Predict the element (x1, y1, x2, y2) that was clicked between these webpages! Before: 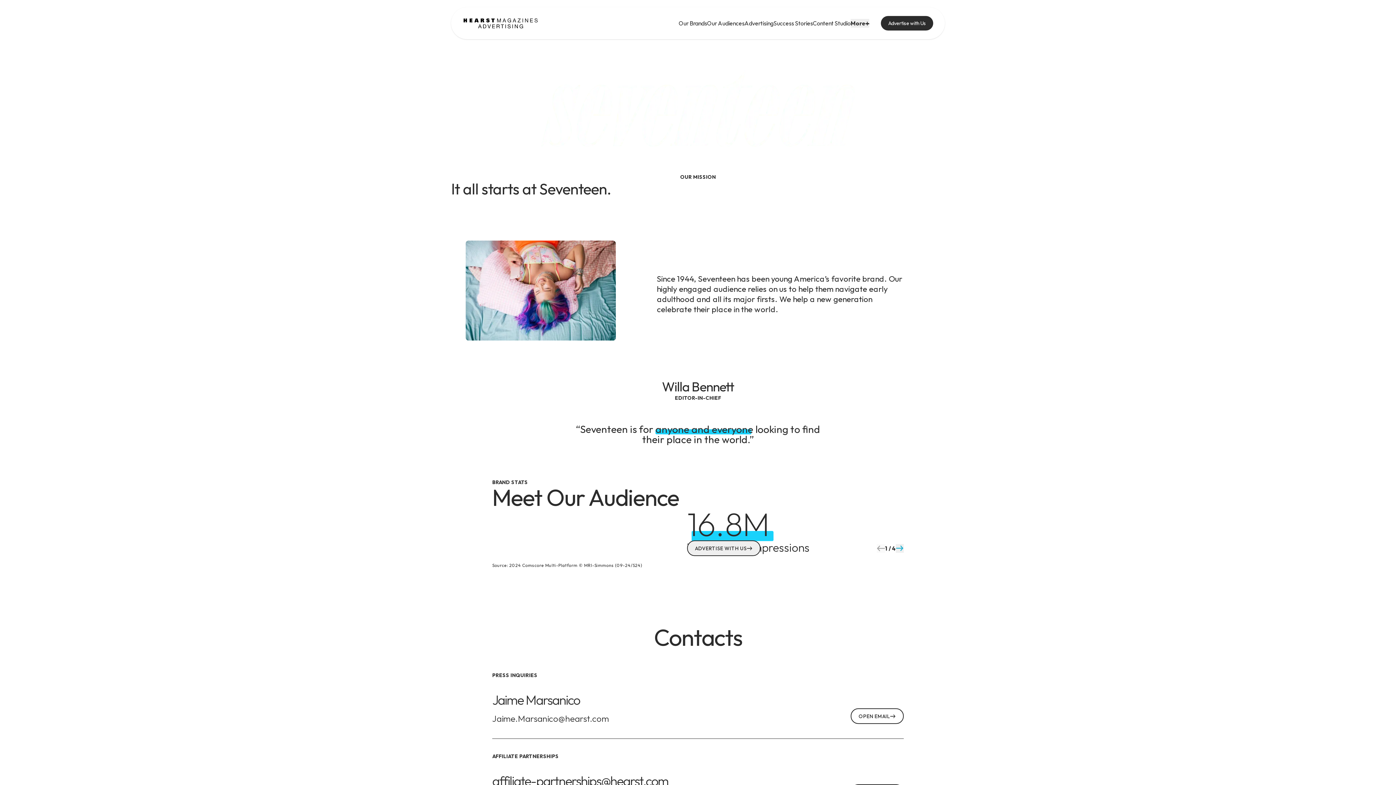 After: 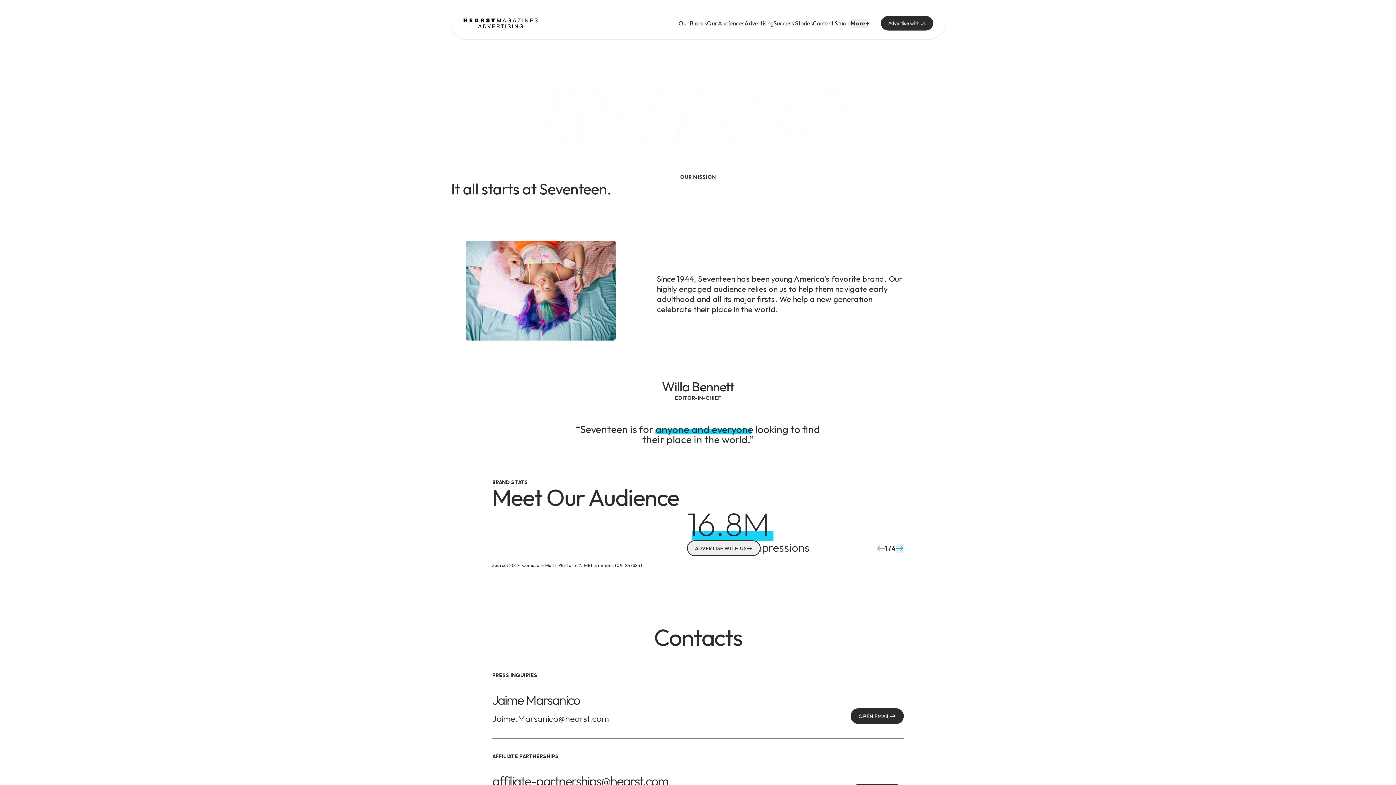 Action: bbox: (851, 708, 904, 724) label: Open Email from Jaime.Marsanico@hearst.com